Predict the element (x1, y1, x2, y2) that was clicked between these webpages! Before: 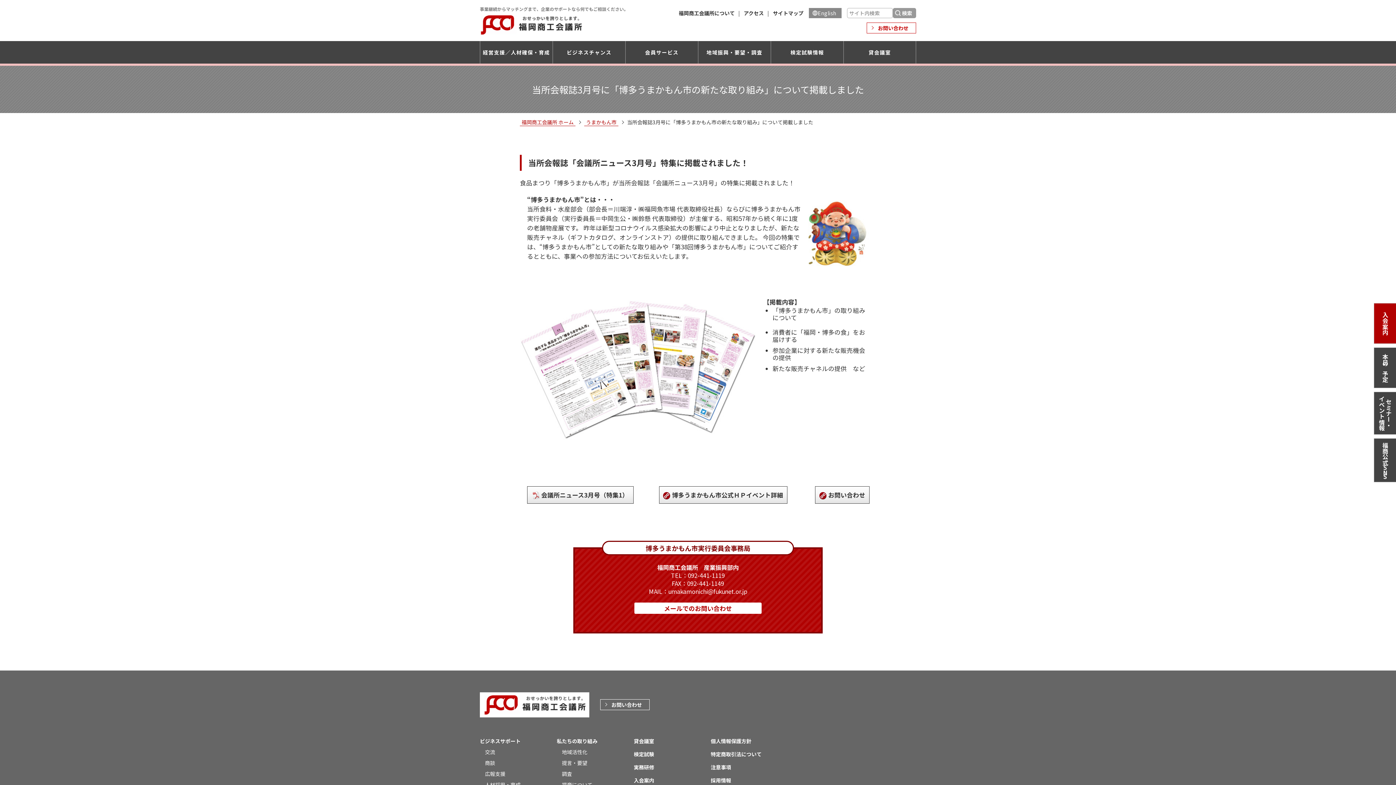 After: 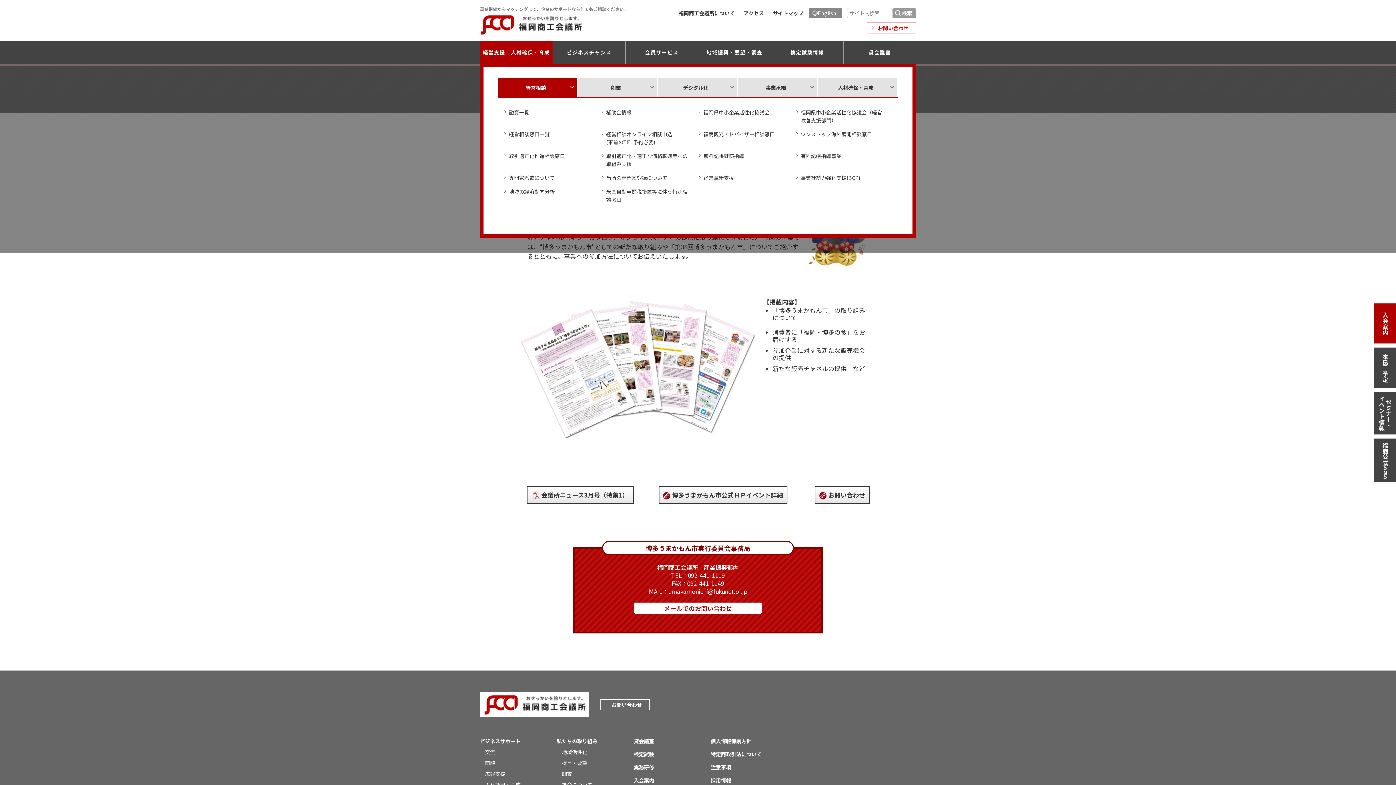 Action: bbox: (480, 41, 552, 63) label: 経営支援人材確保・育成